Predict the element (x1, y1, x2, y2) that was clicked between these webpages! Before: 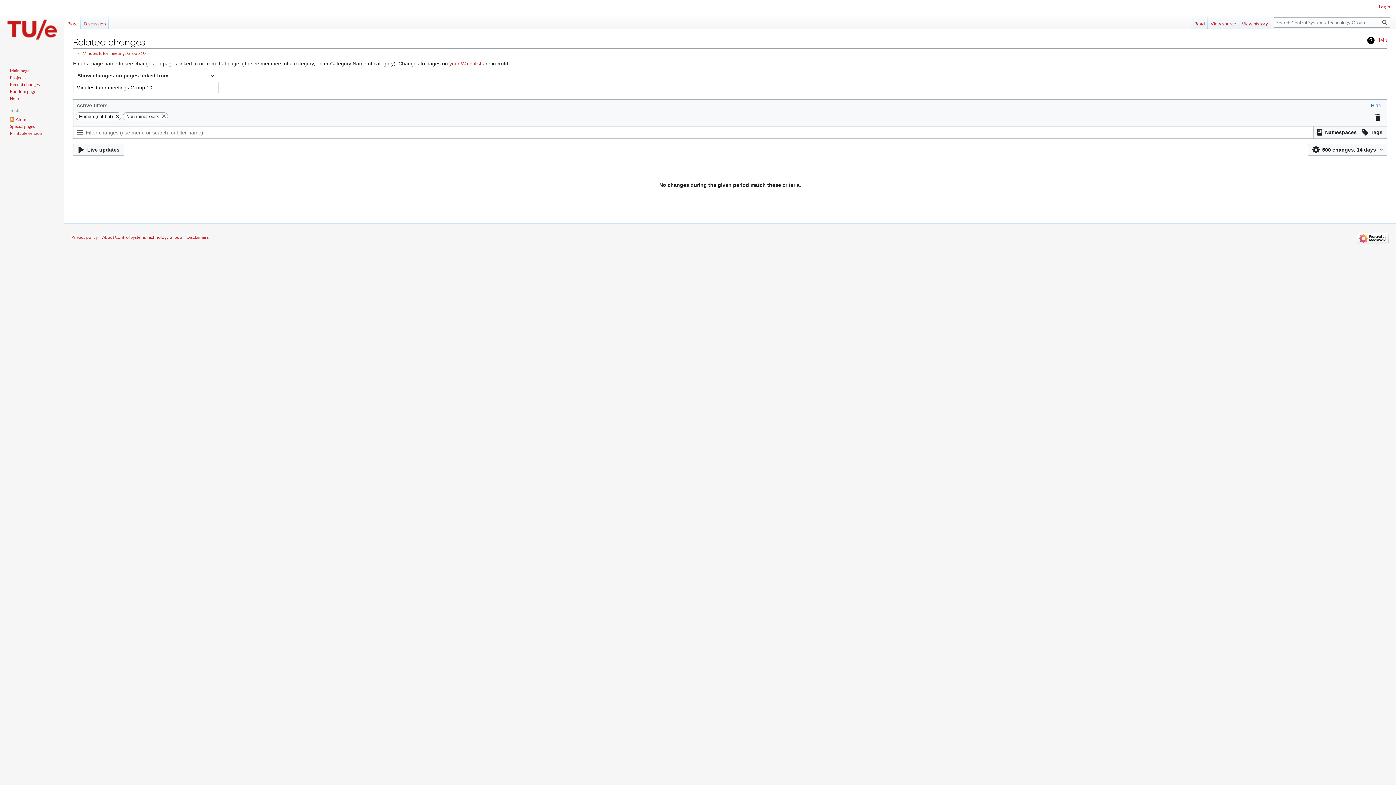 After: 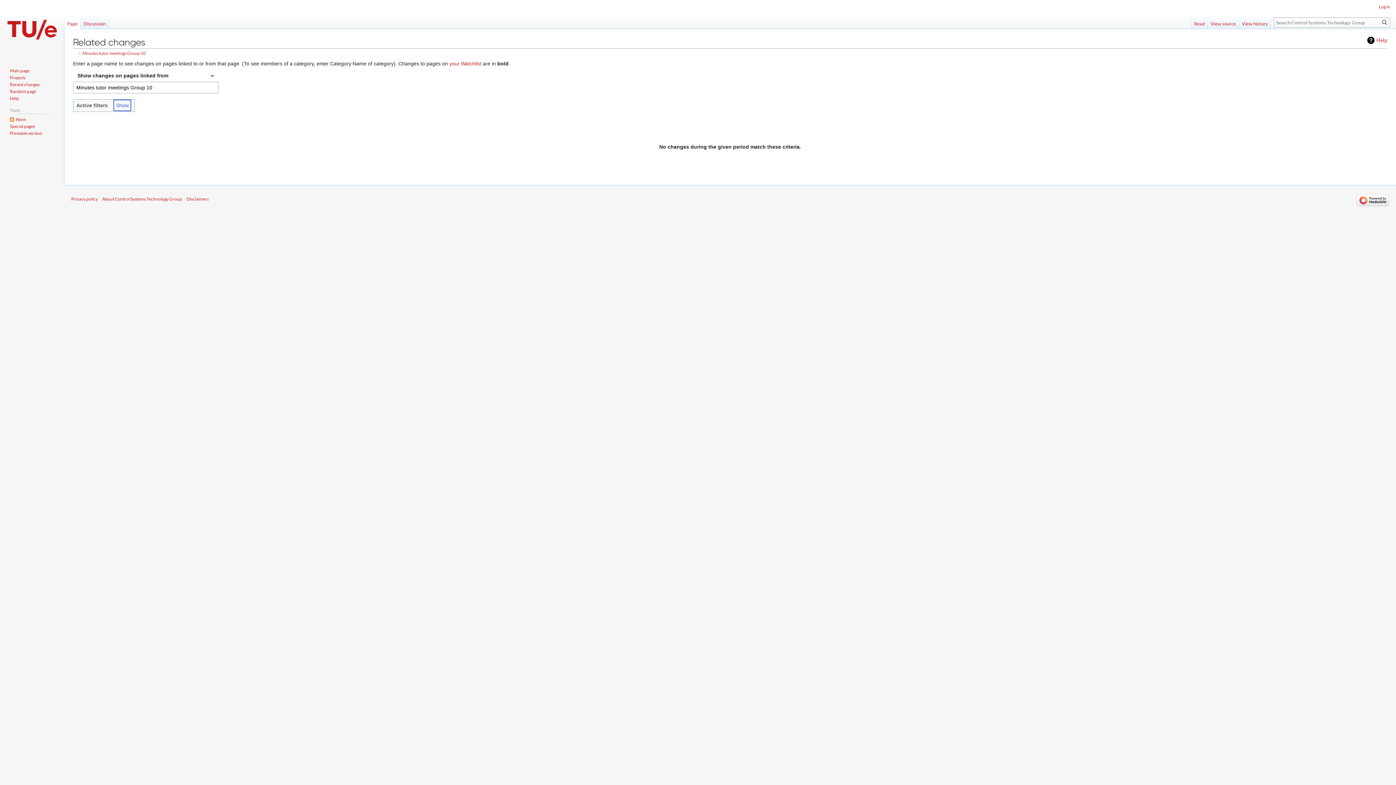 Action: label: Hide bbox: (1368, 99, 1384, 111)